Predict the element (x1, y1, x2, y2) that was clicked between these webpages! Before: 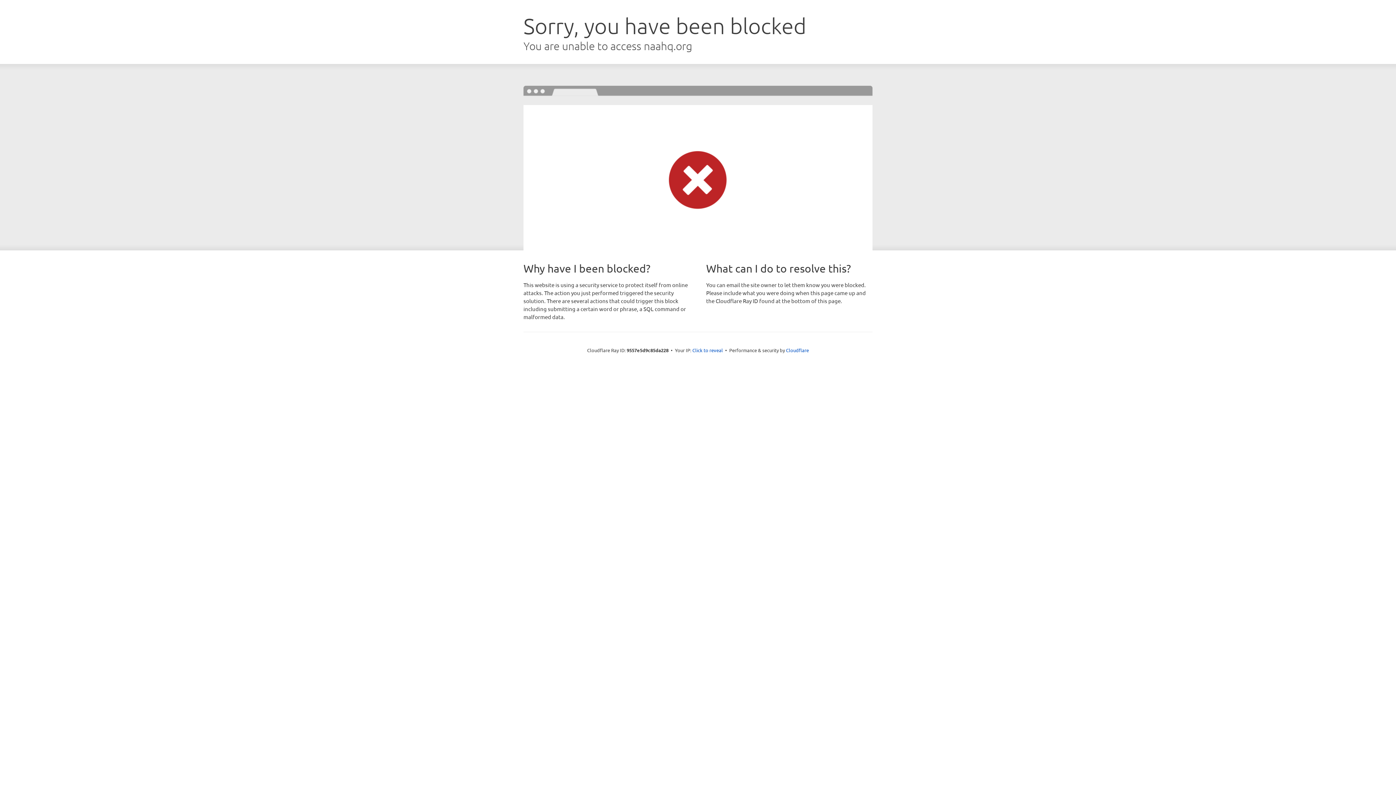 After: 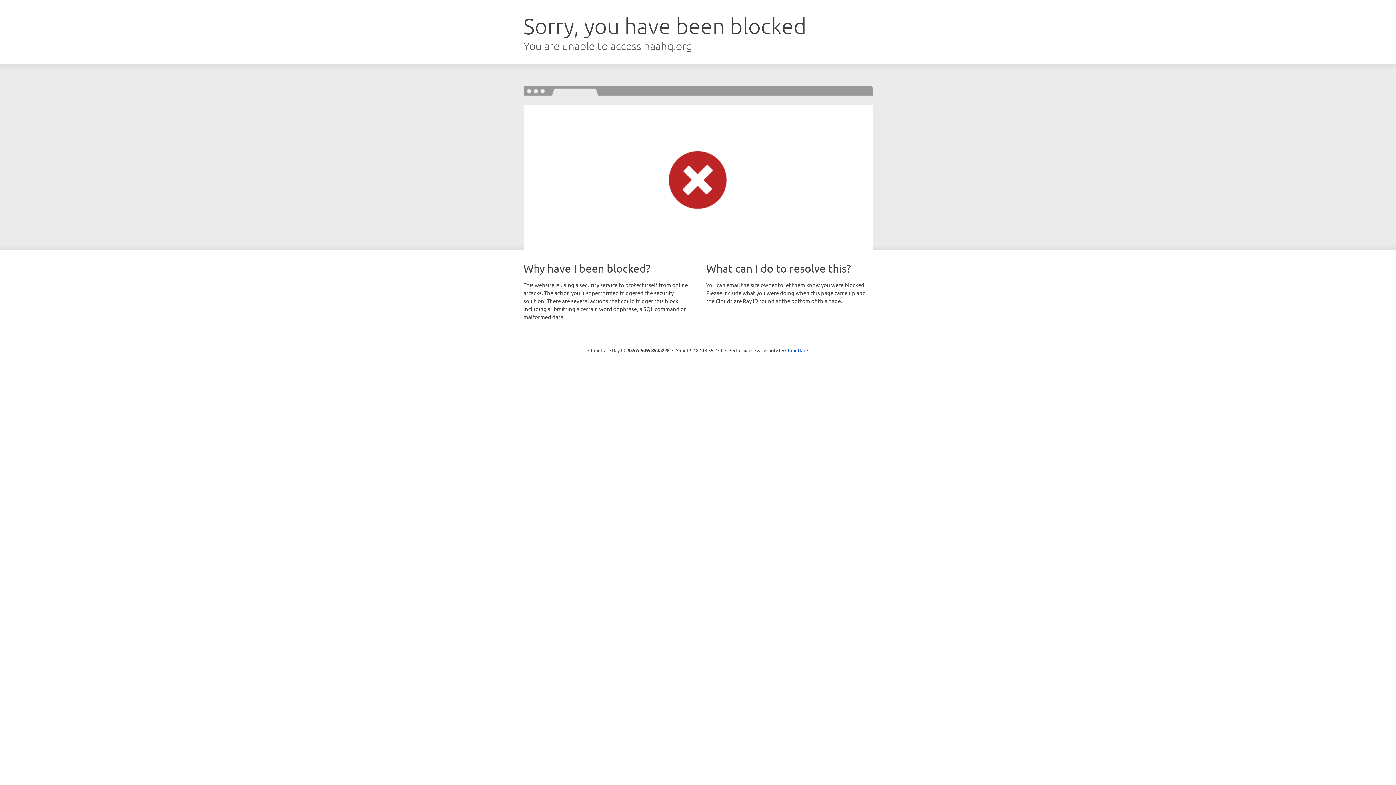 Action: bbox: (692, 346, 723, 353) label: Click to reveal